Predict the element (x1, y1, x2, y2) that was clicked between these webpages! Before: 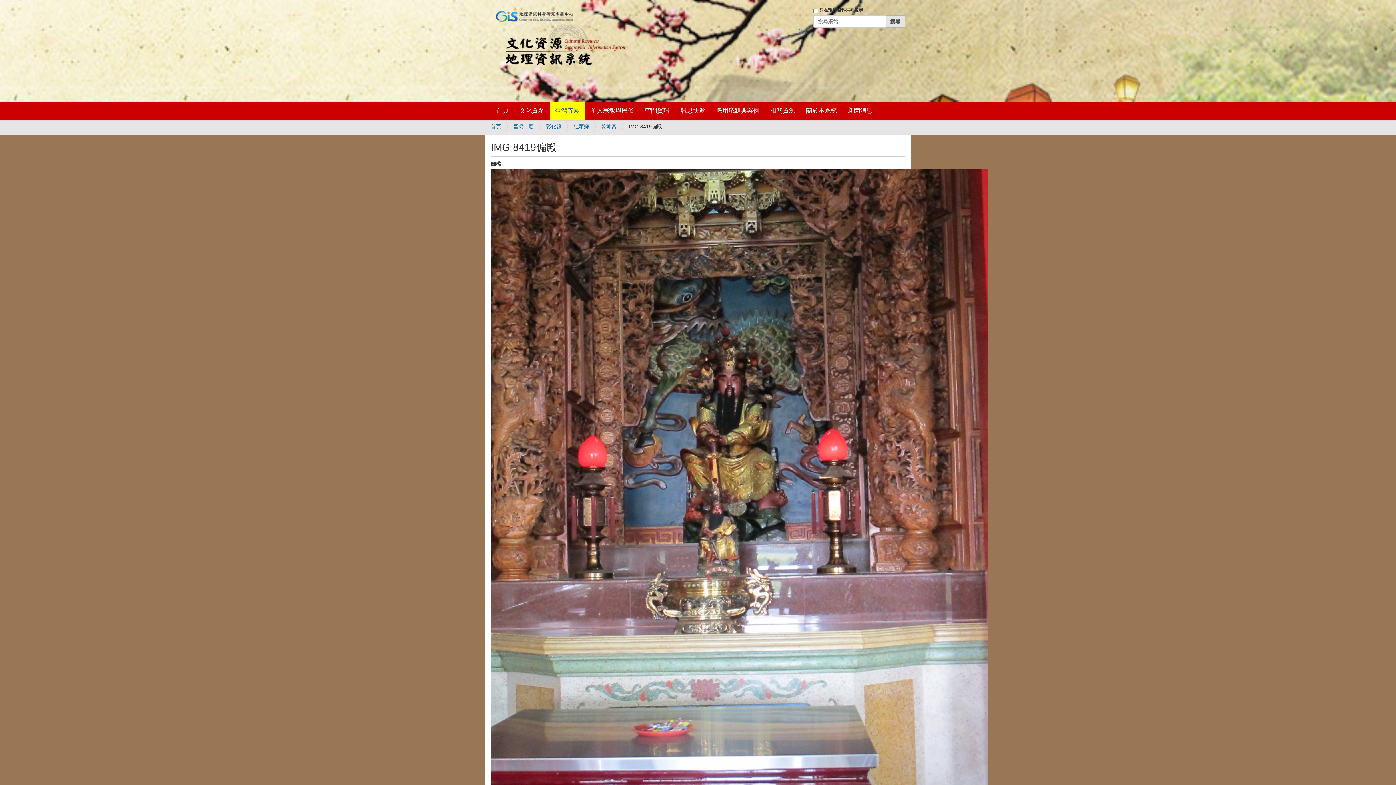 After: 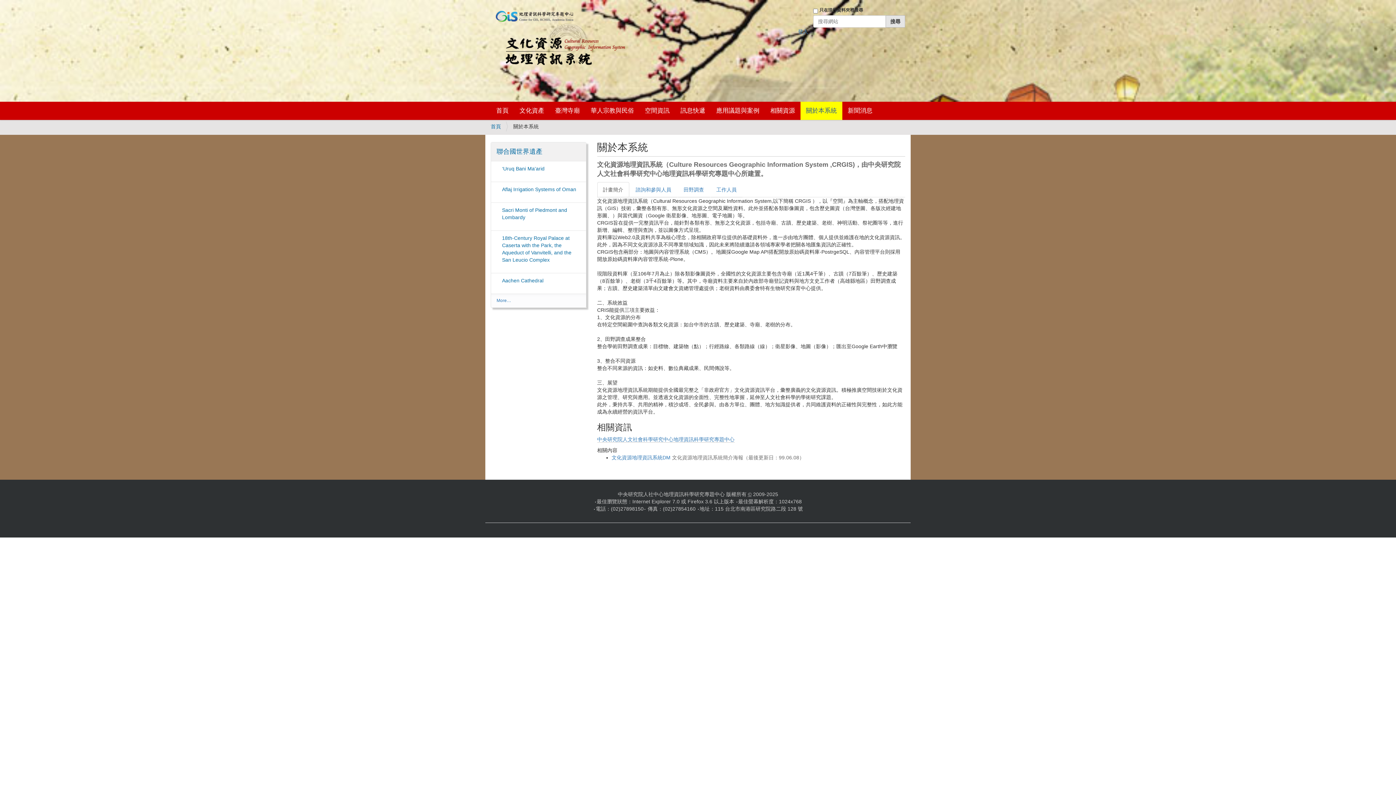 Action: label: 關於本系統 bbox: (800, 101, 842, 120)